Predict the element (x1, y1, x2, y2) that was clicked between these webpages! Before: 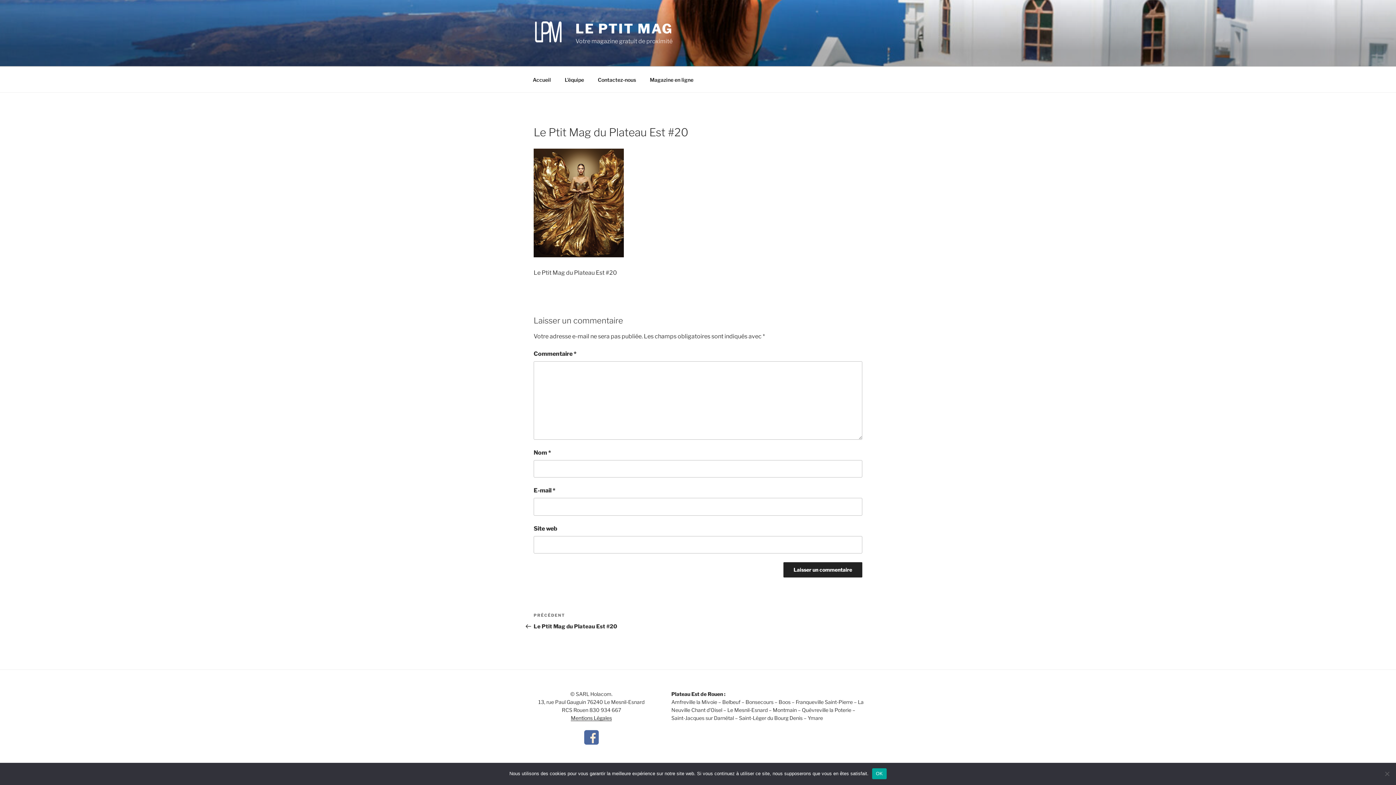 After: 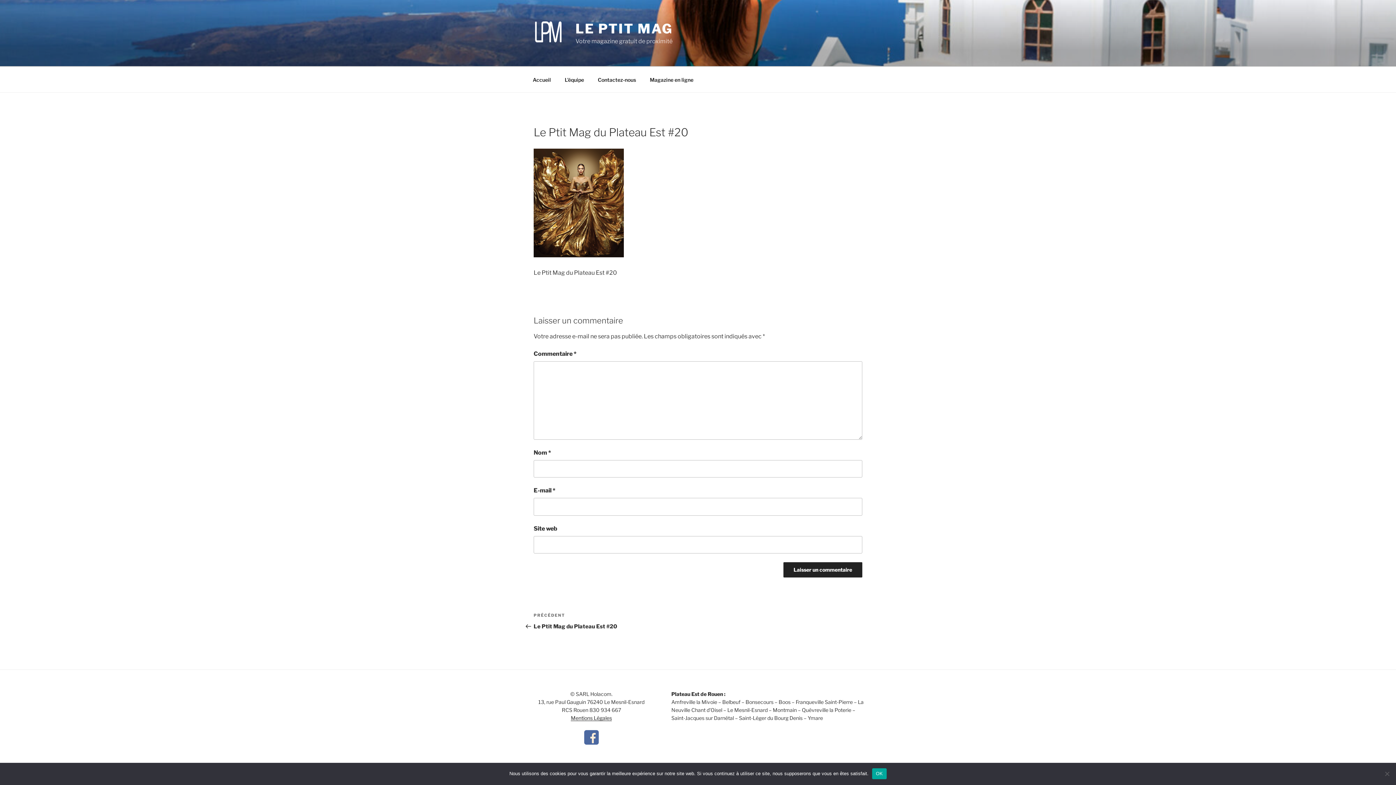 Action: bbox: (584, 740, 598, 746)